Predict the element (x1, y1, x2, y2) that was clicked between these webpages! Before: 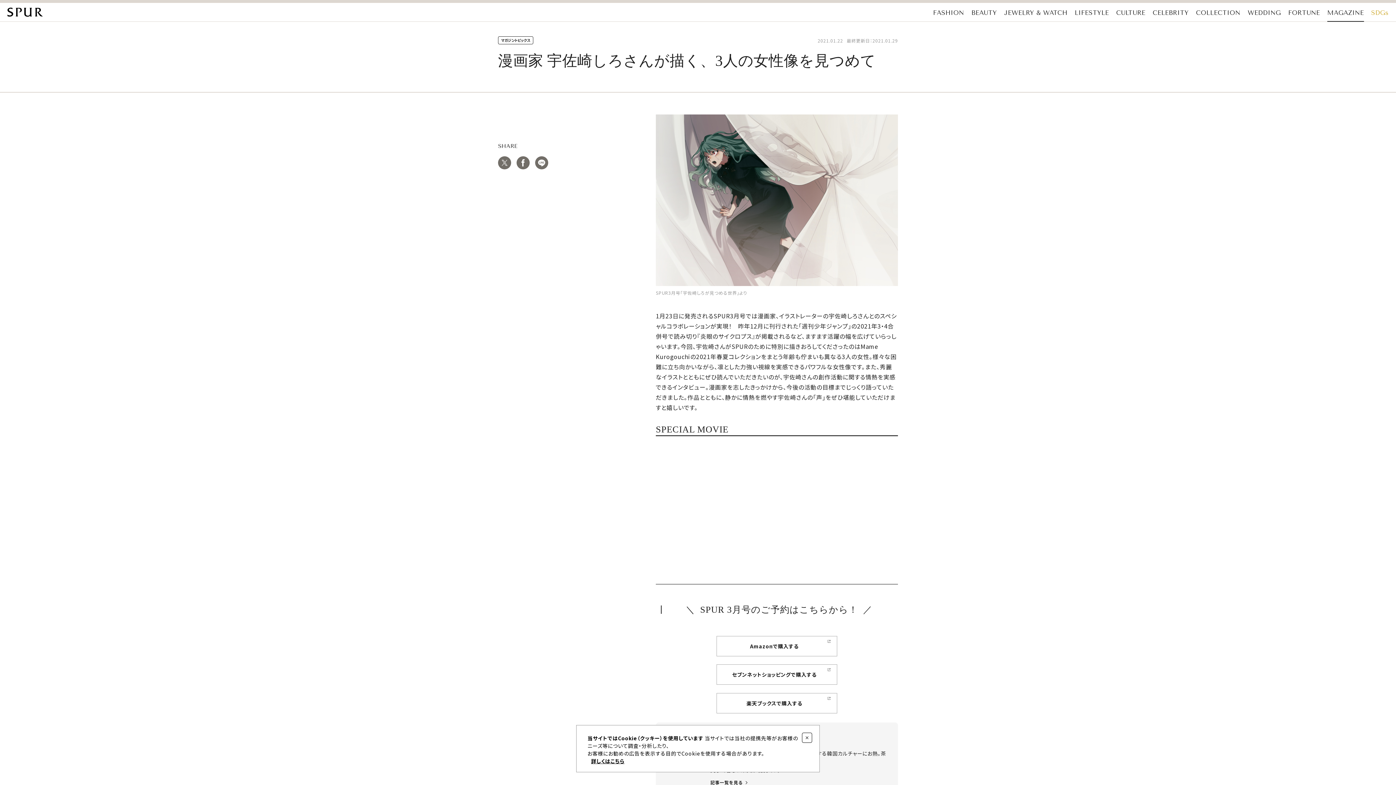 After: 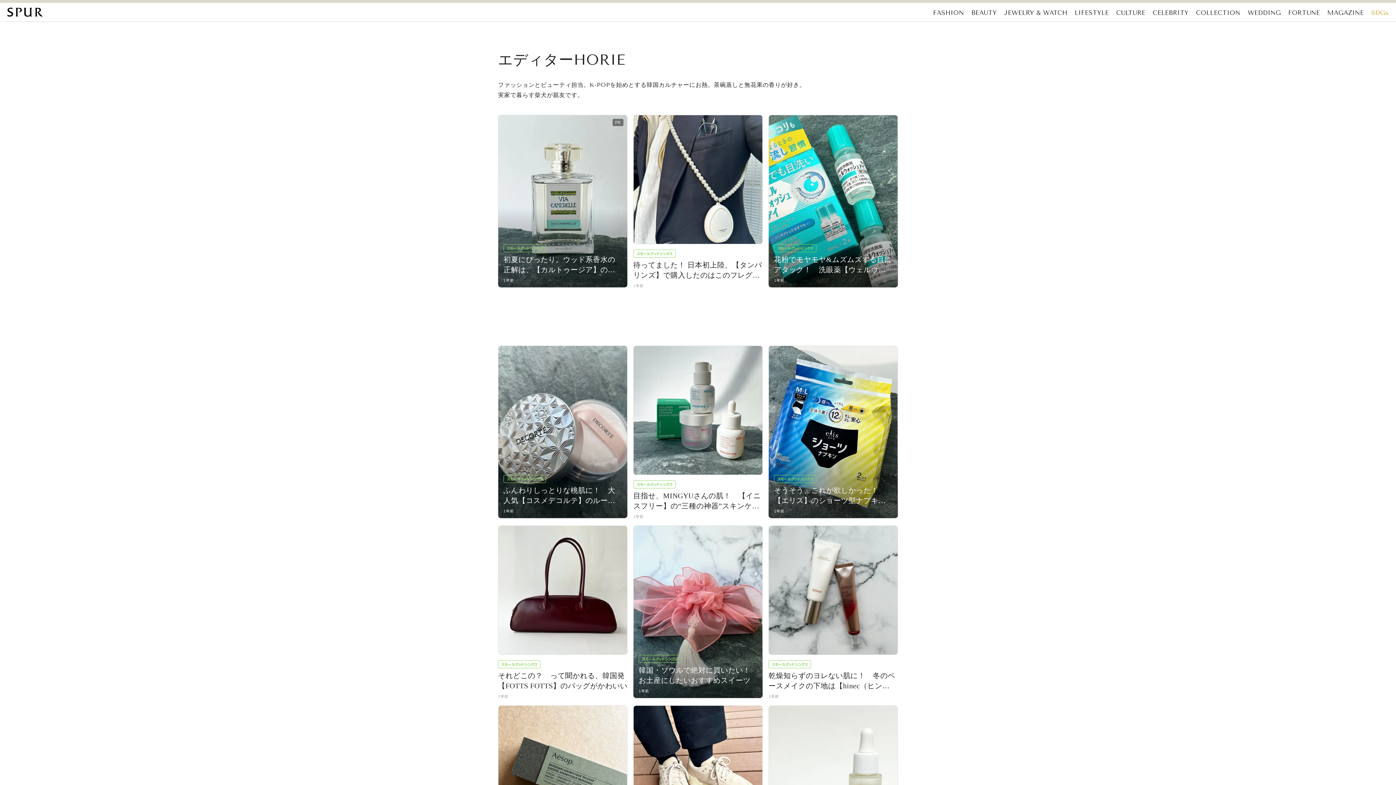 Action: bbox: (710, 779, 747, 786) label: 記事一覧を見る 